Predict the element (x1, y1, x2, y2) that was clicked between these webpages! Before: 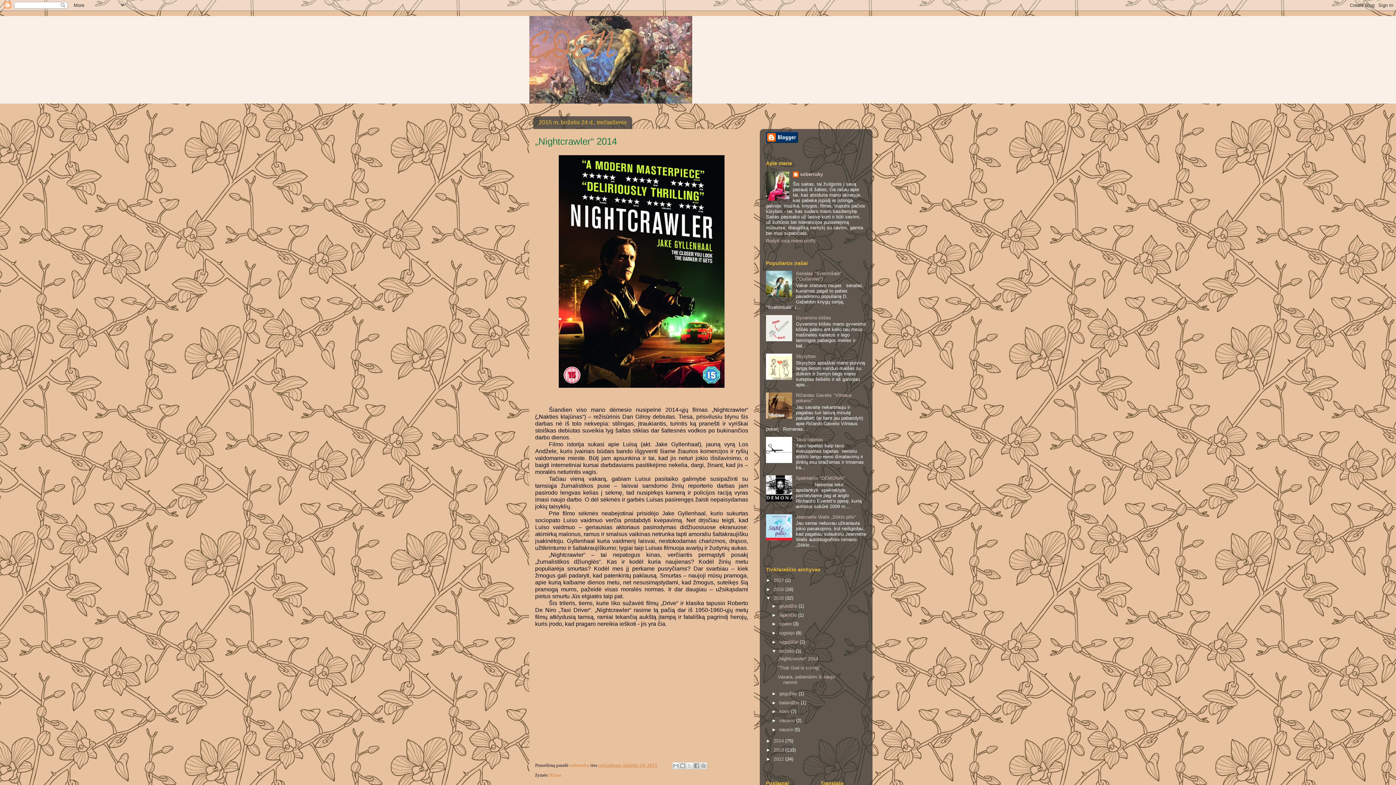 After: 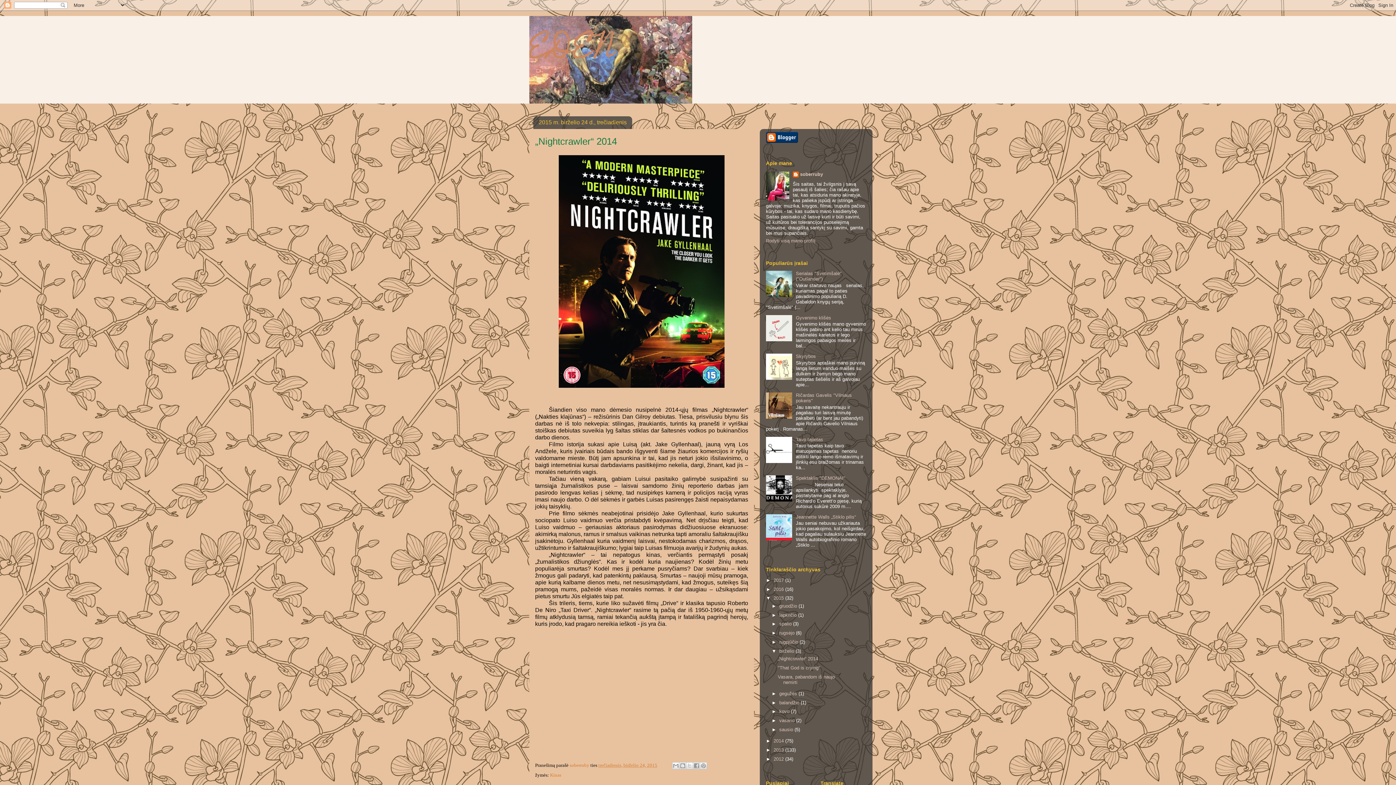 Action: bbox: (598, 762, 657, 768) label: trečiadienis, birželio 24, 2015